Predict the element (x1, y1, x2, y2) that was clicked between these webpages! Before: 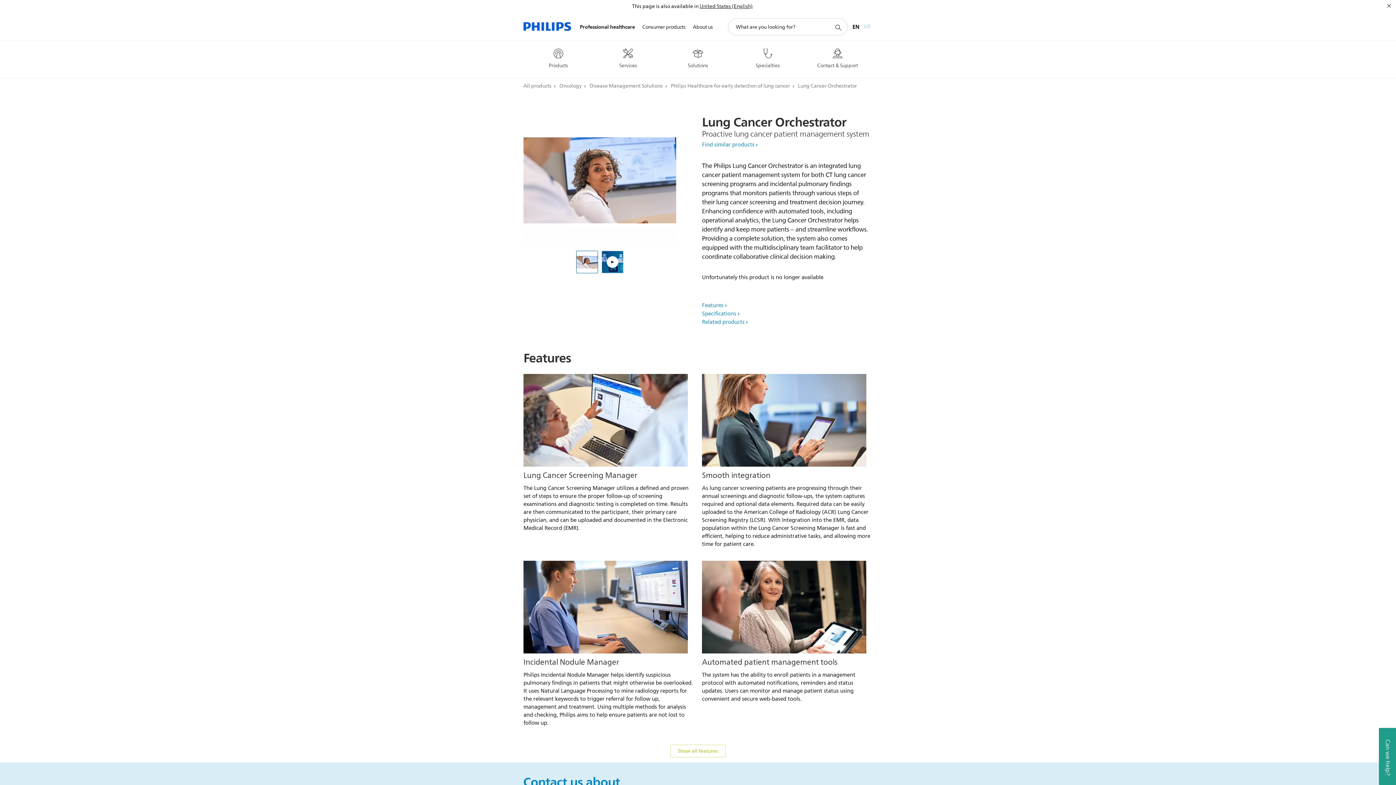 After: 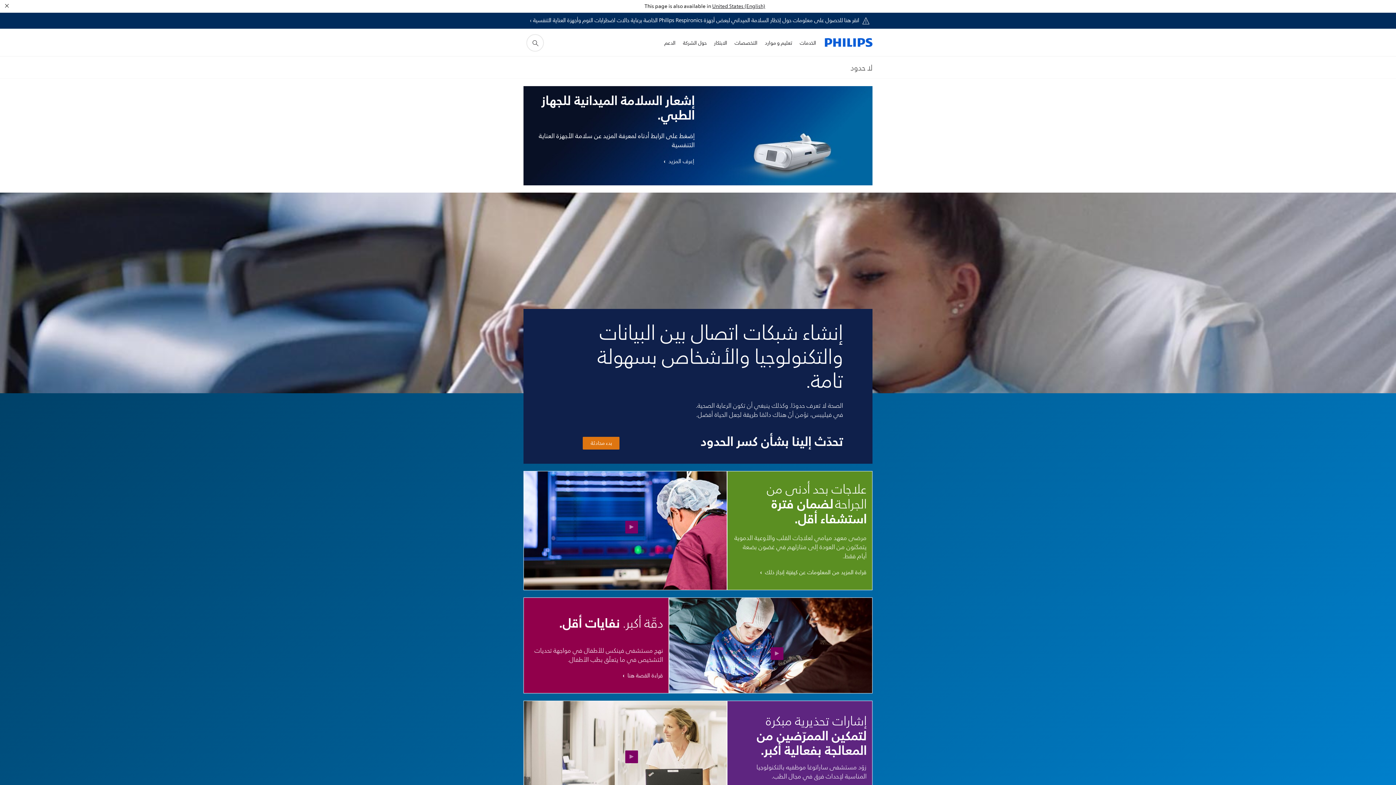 Action: label: AR bbox: (863, 18, 870, 35)